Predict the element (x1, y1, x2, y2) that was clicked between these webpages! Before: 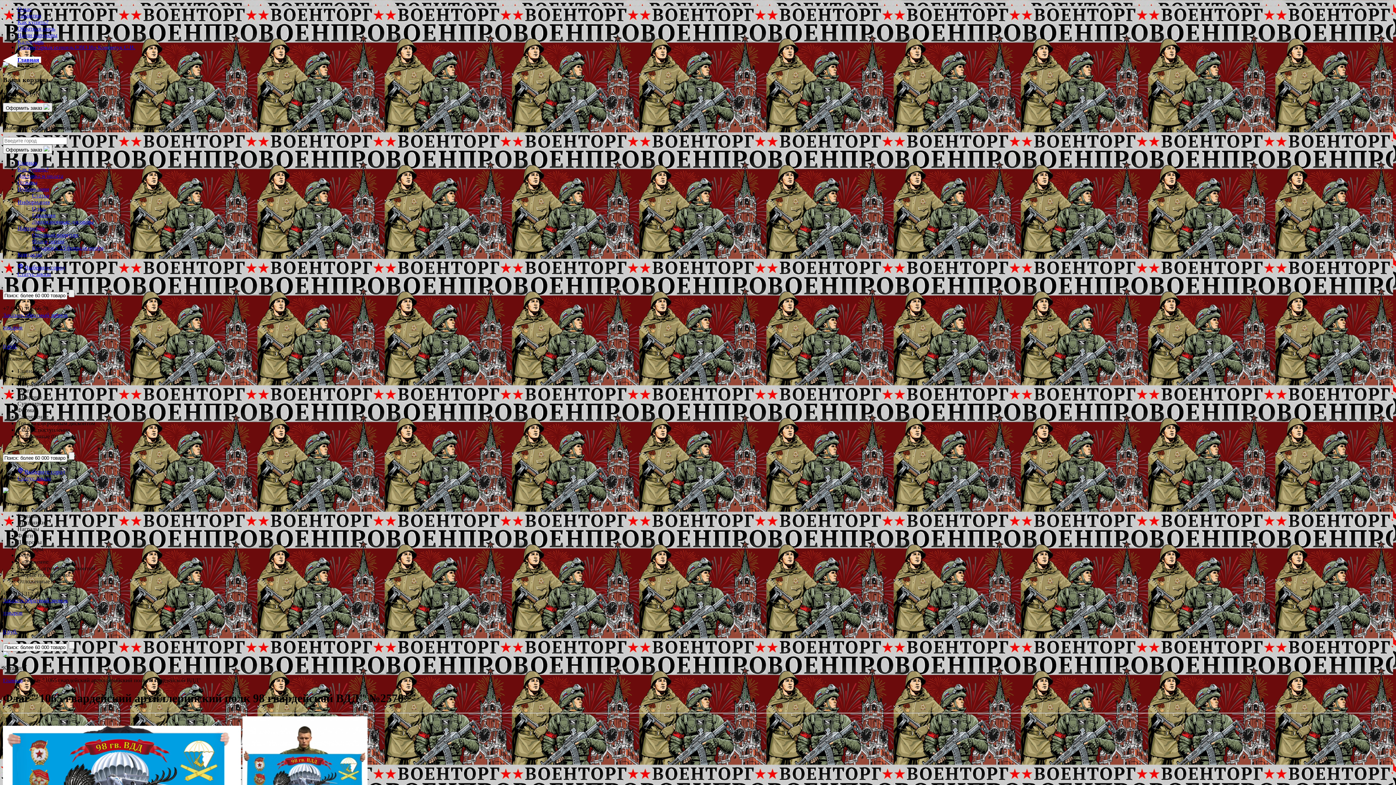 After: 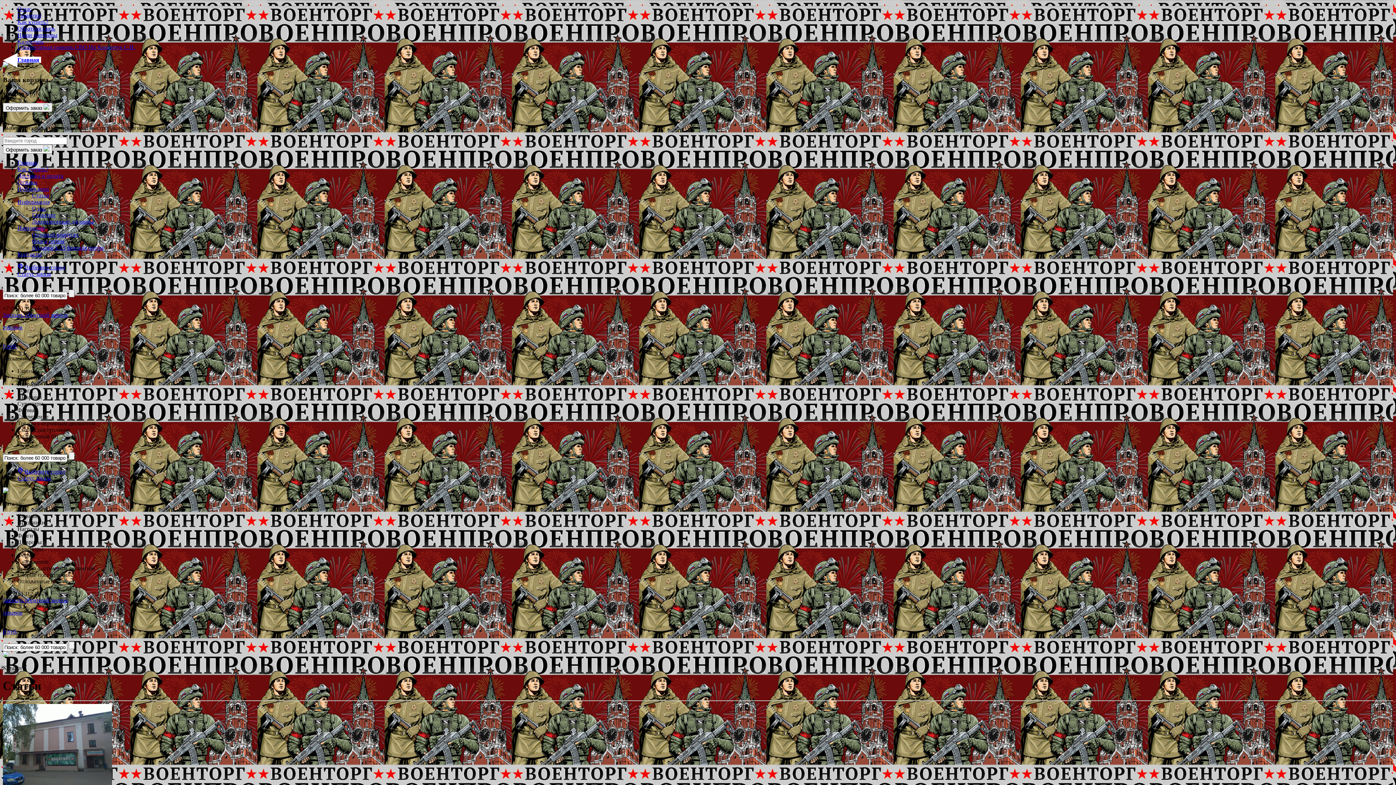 Action: bbox: (17, 32, 57, 38) label: Наши партнёры